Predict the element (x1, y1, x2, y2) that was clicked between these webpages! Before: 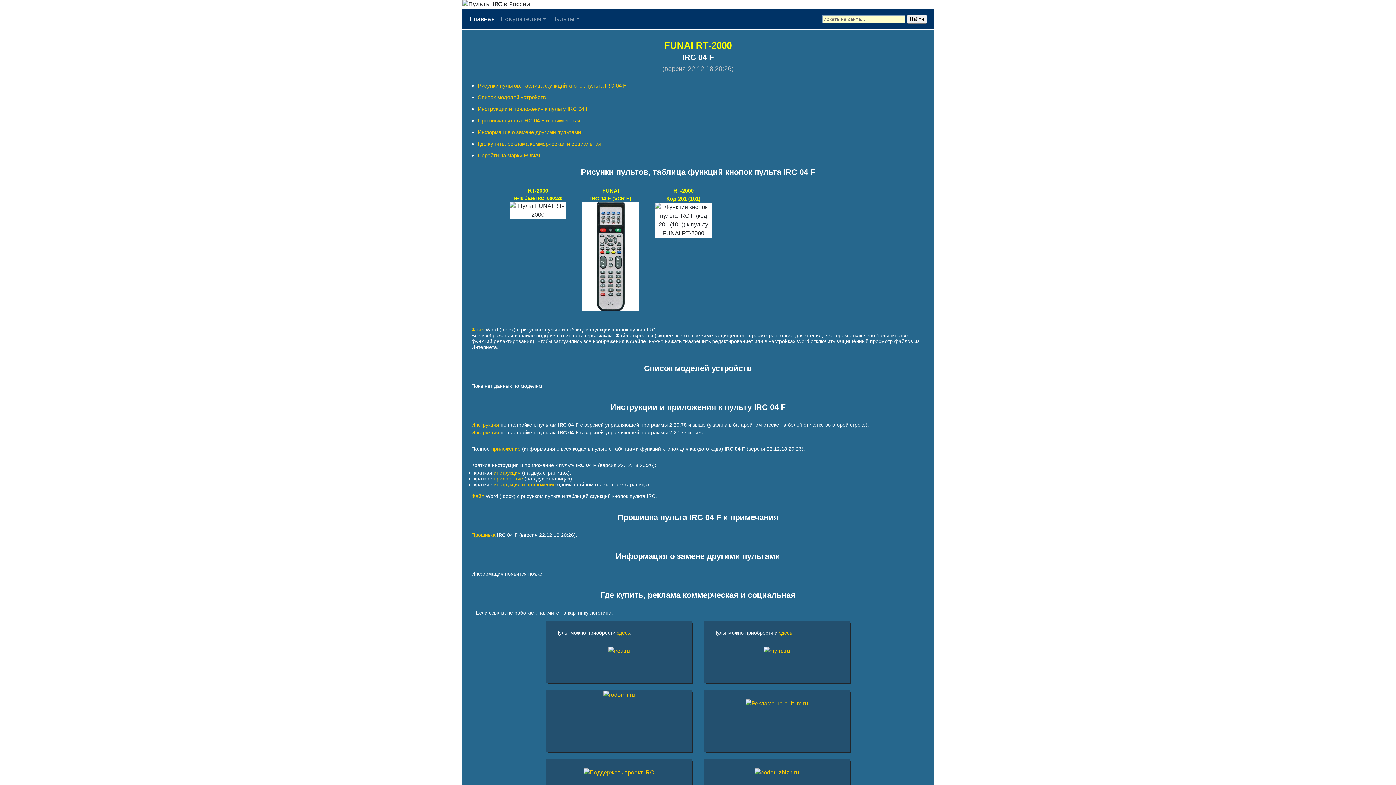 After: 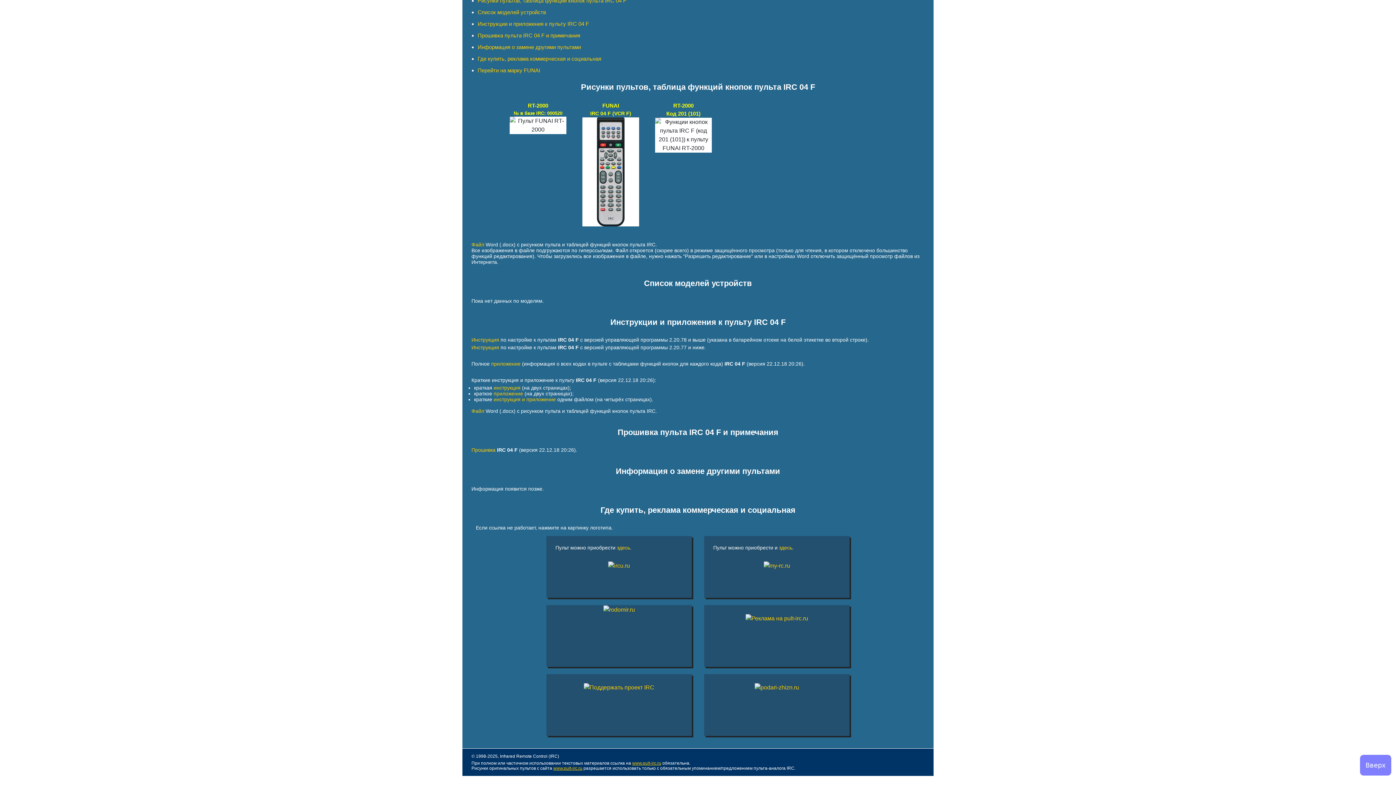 Action: bbox: (477, 82, 626, 88) label: Рисунки пультов, таблица функций кнопок пульта IRC 04 F